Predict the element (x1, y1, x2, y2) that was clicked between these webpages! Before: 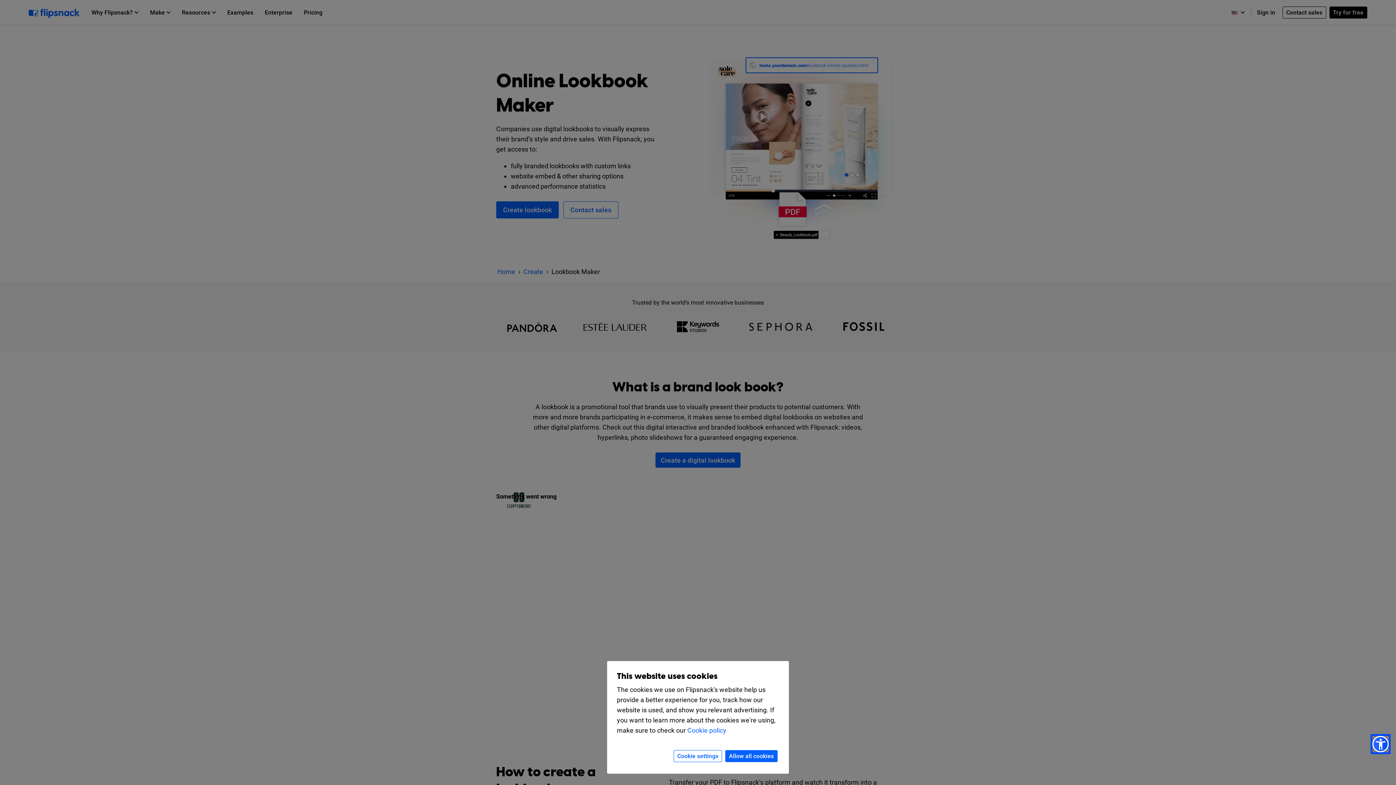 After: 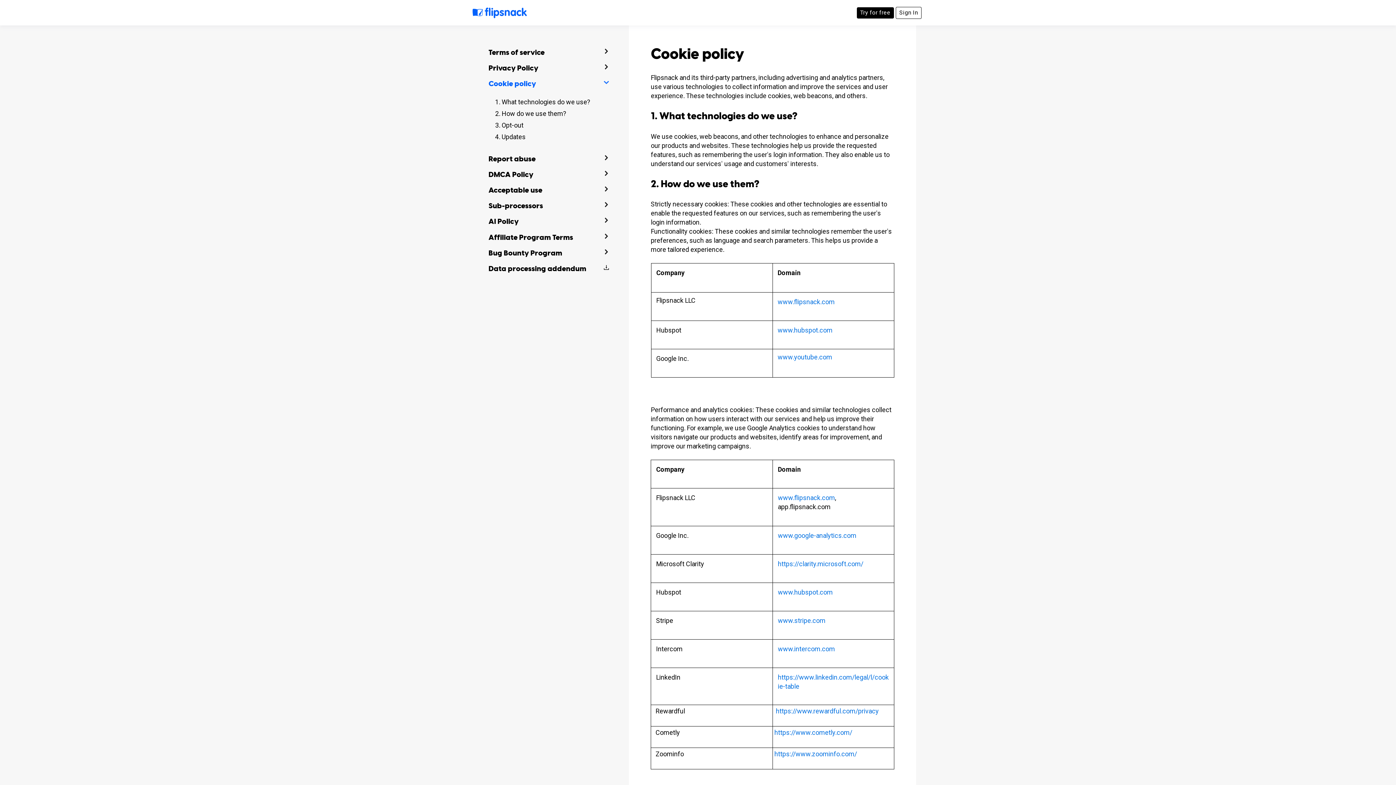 Action: bbox: (687, 726, 726, 734) label: Cookie policy